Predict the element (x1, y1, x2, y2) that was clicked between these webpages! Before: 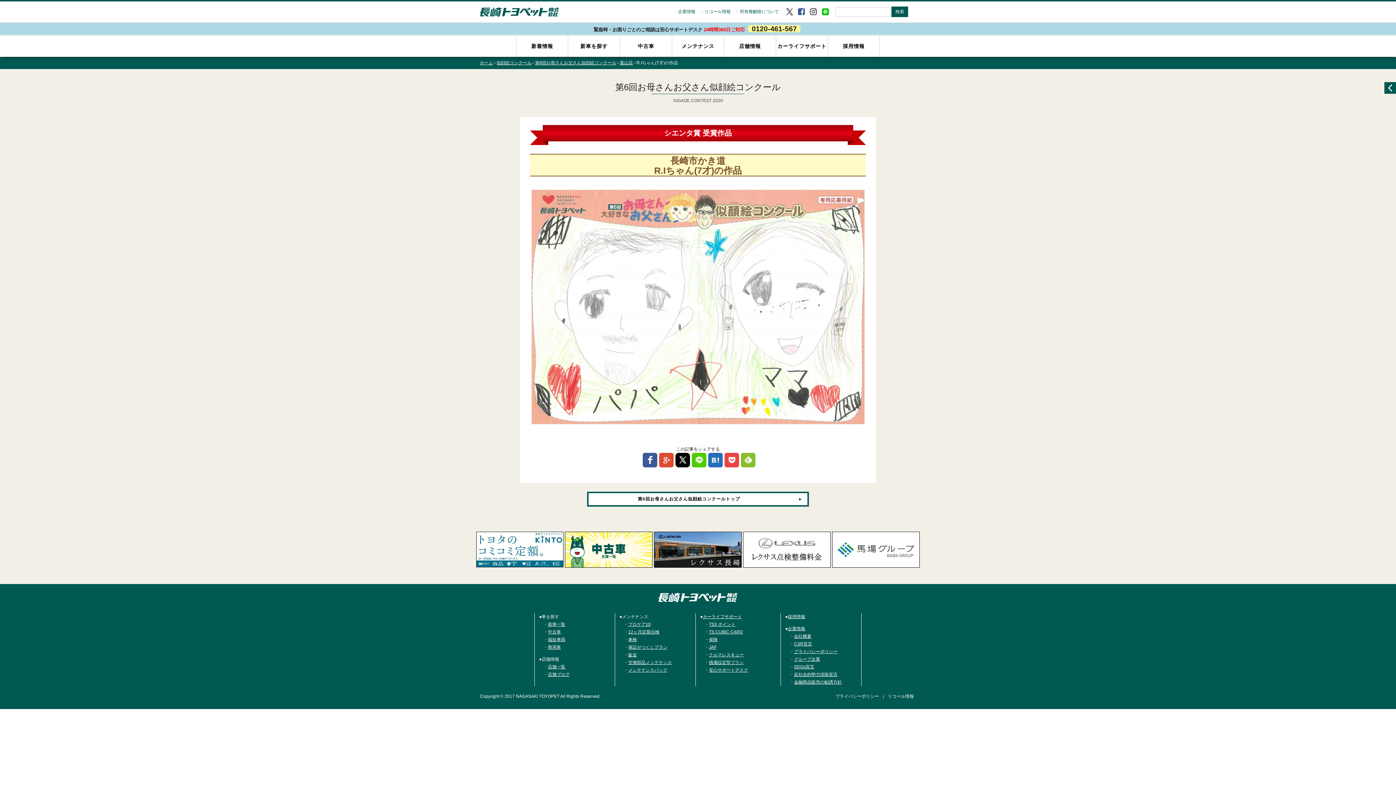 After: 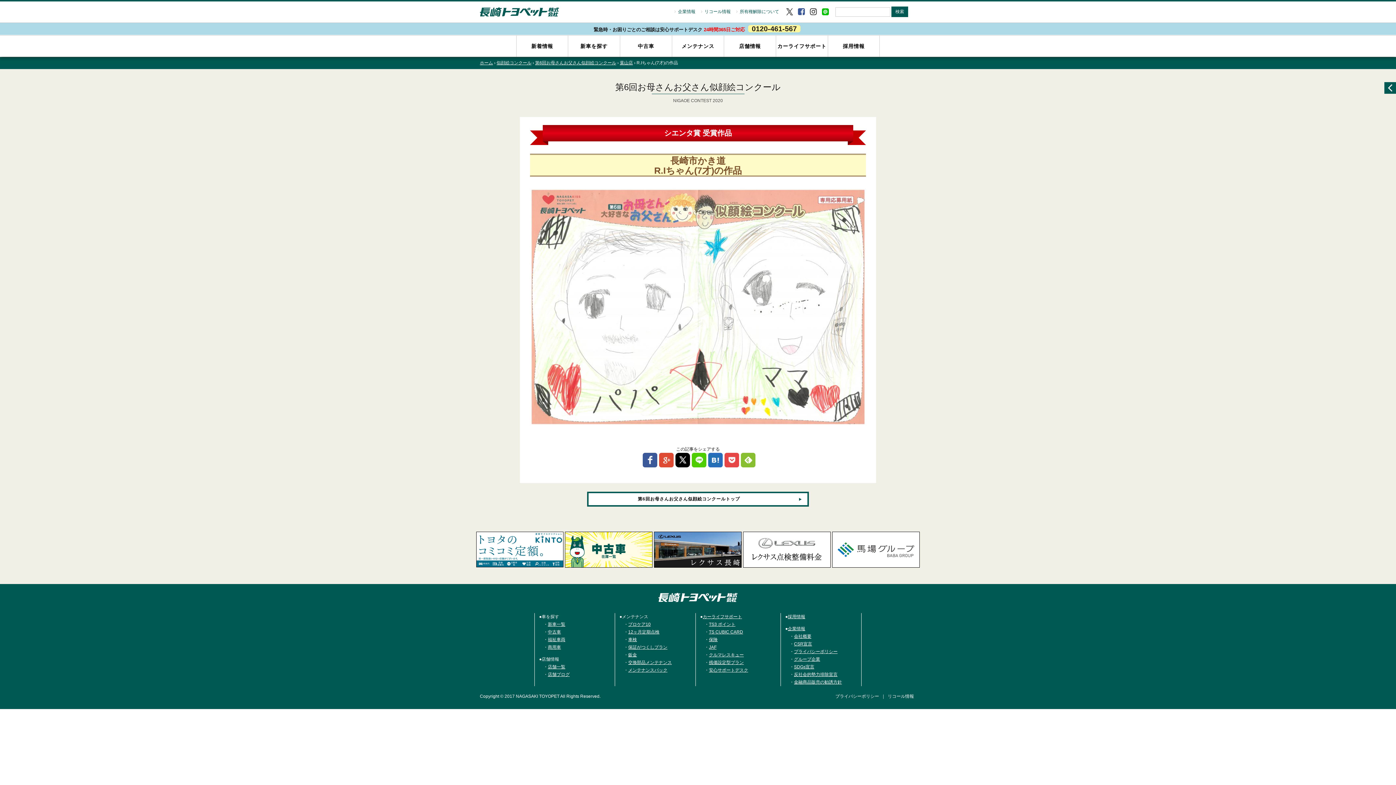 Action: bbox: (806, 7, 817, 16)